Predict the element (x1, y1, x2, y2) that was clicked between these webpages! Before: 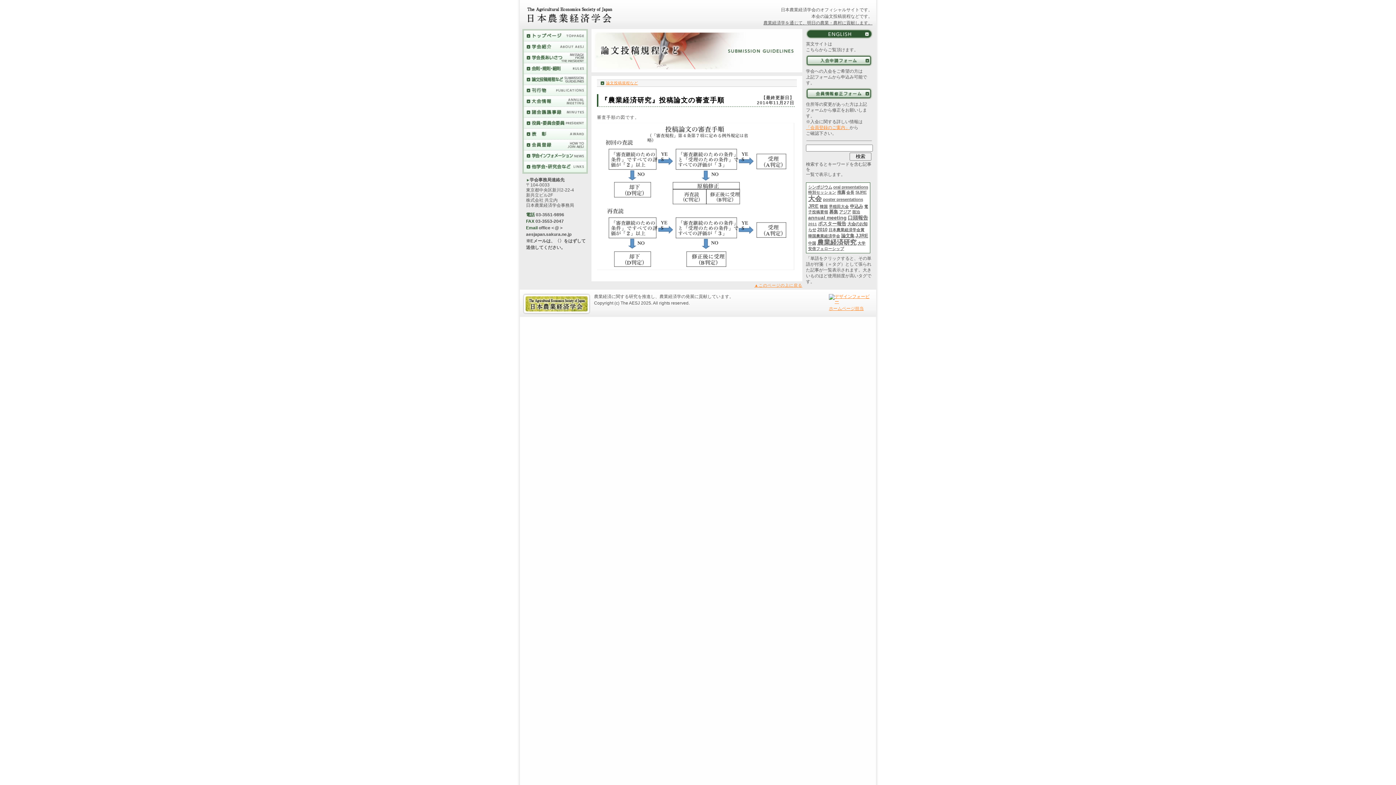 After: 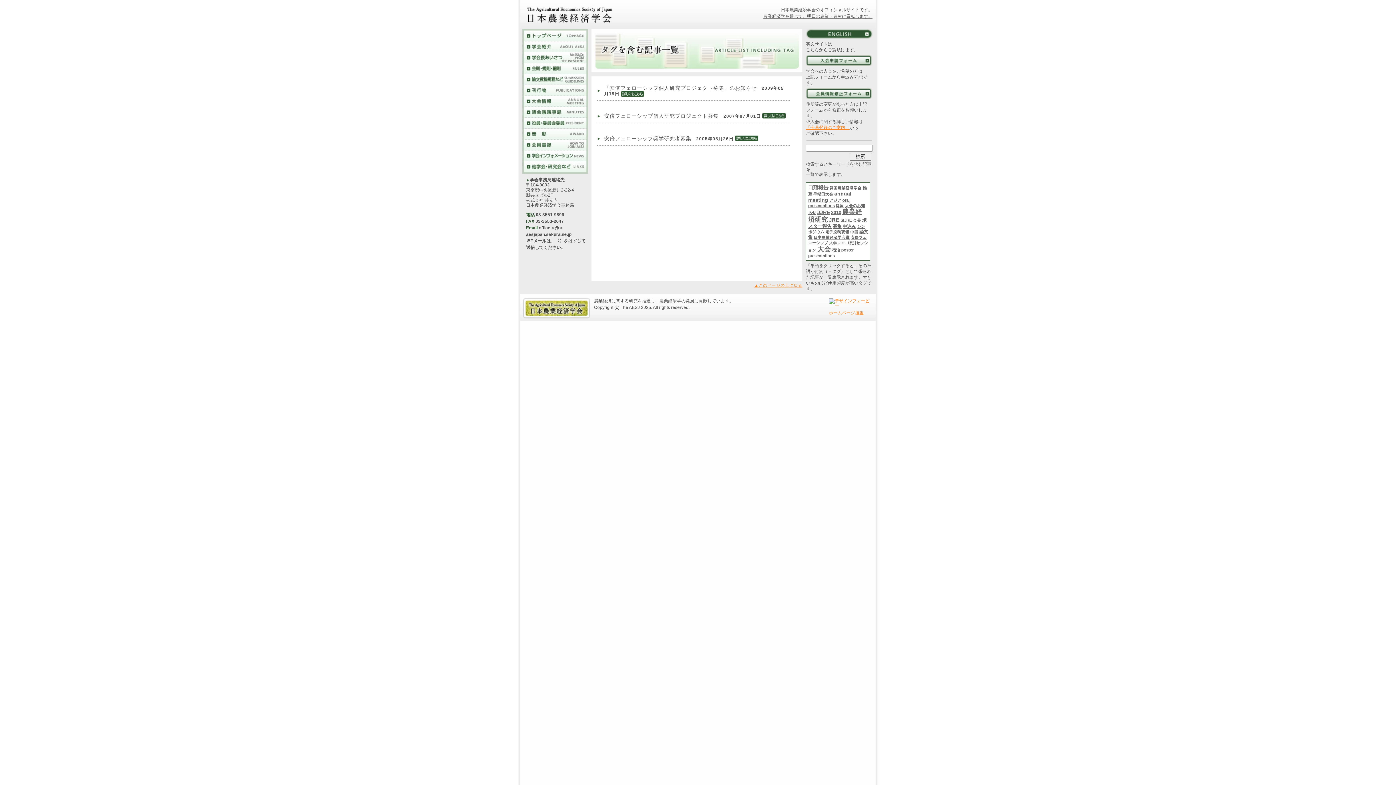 Action: label: 安倍フェローシップ bbox: (808, 246, 844, 250)